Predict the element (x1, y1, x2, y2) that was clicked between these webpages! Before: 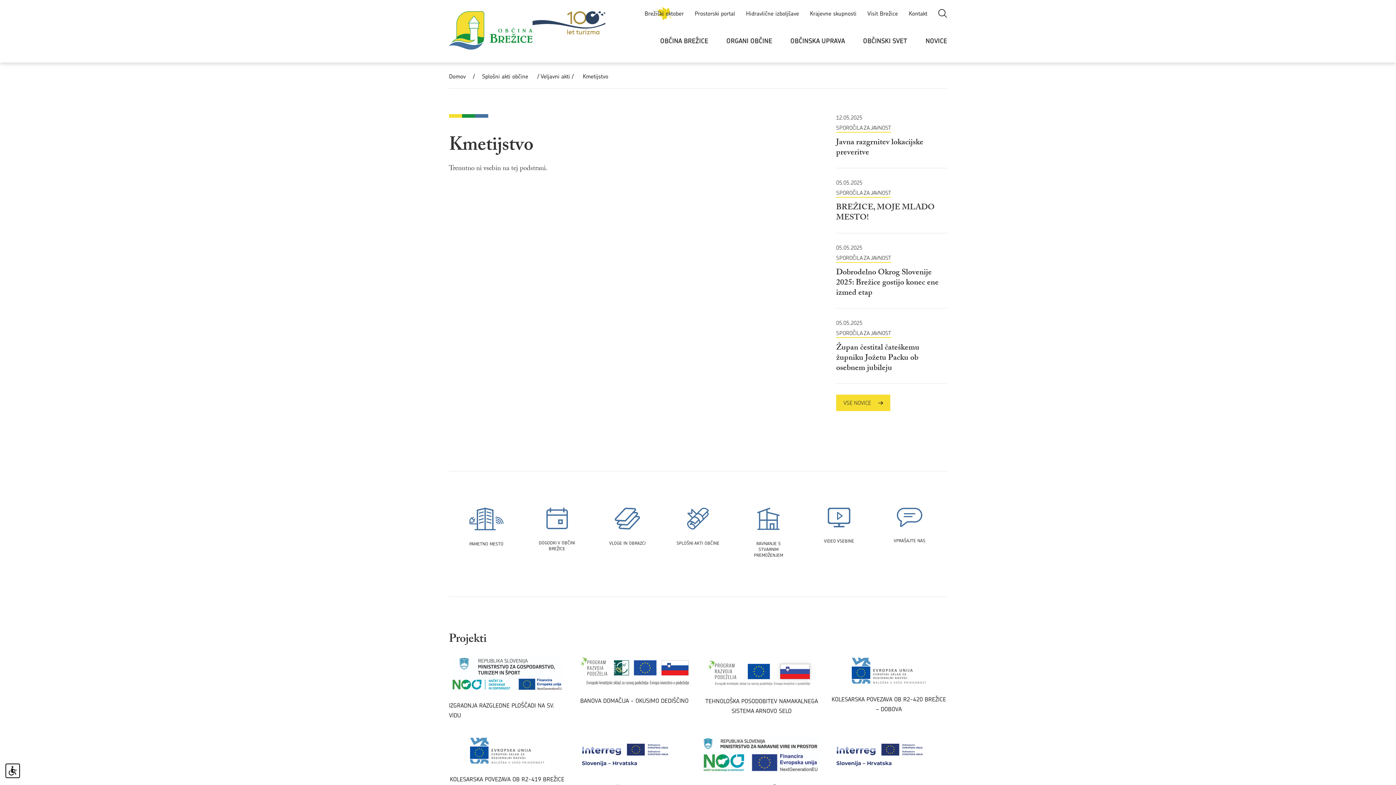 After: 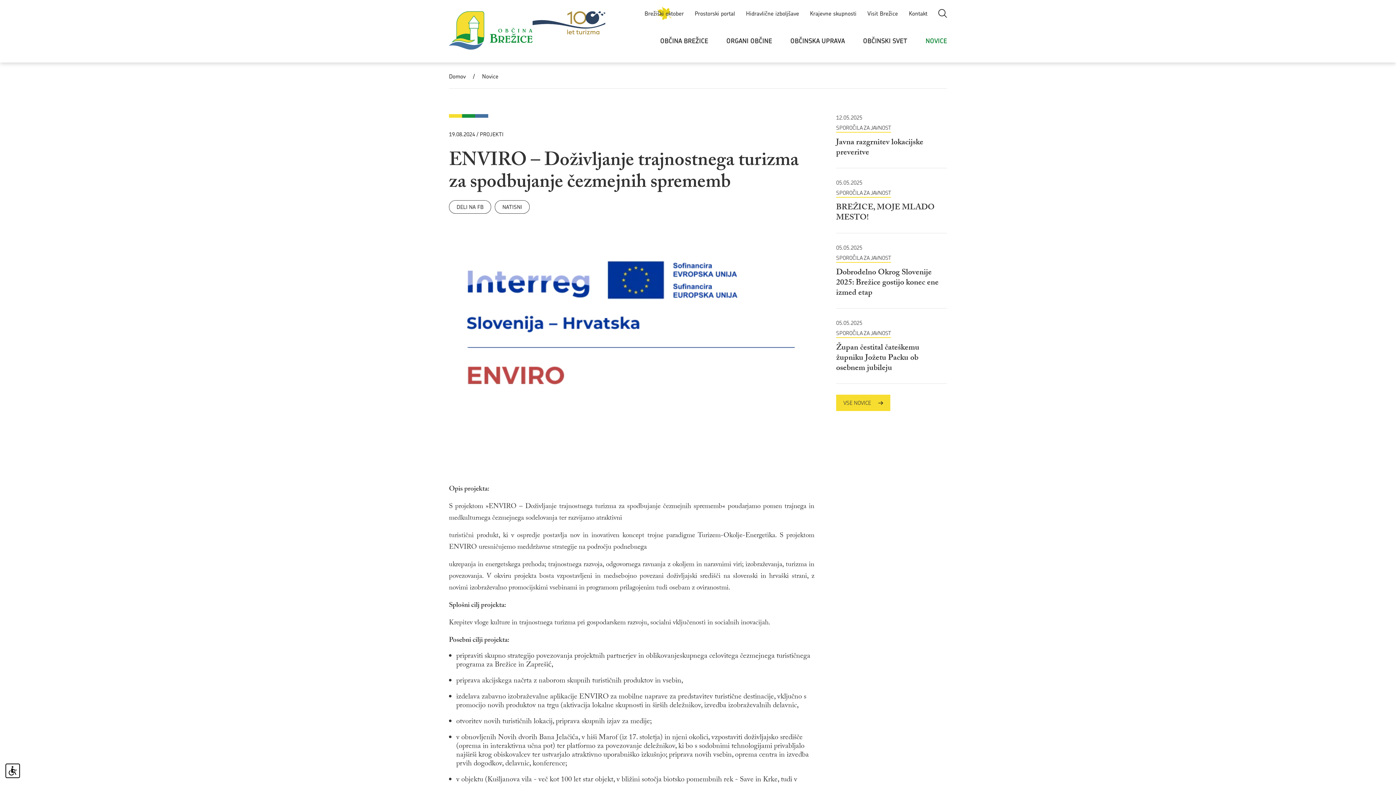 Action: label: ENVIRO – DOŽIVLJANJE TRAJNOSTNEGA TURIZMA ZA SPODBUJANJE ČEZMEJNIH SPREMEMB bbox: (576, 738, 692, 813)